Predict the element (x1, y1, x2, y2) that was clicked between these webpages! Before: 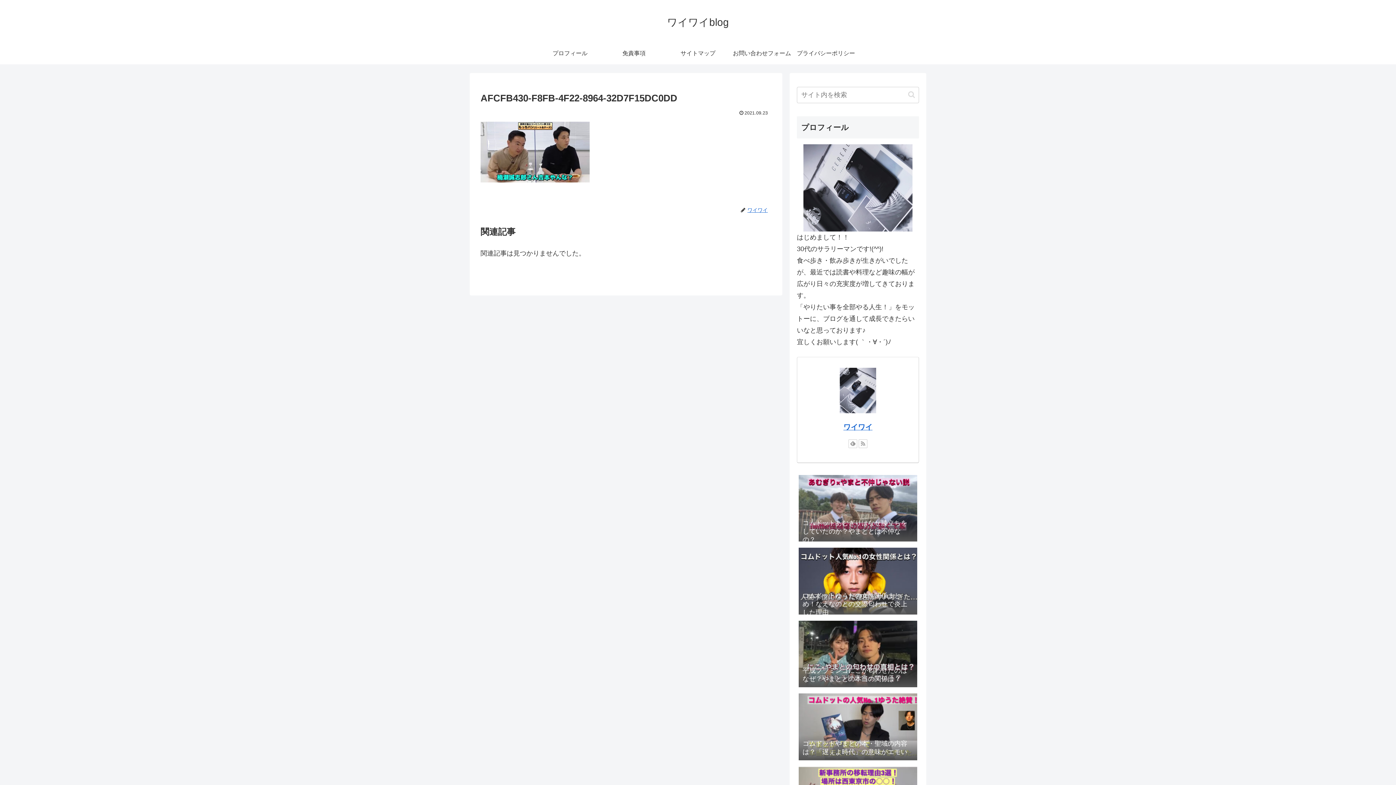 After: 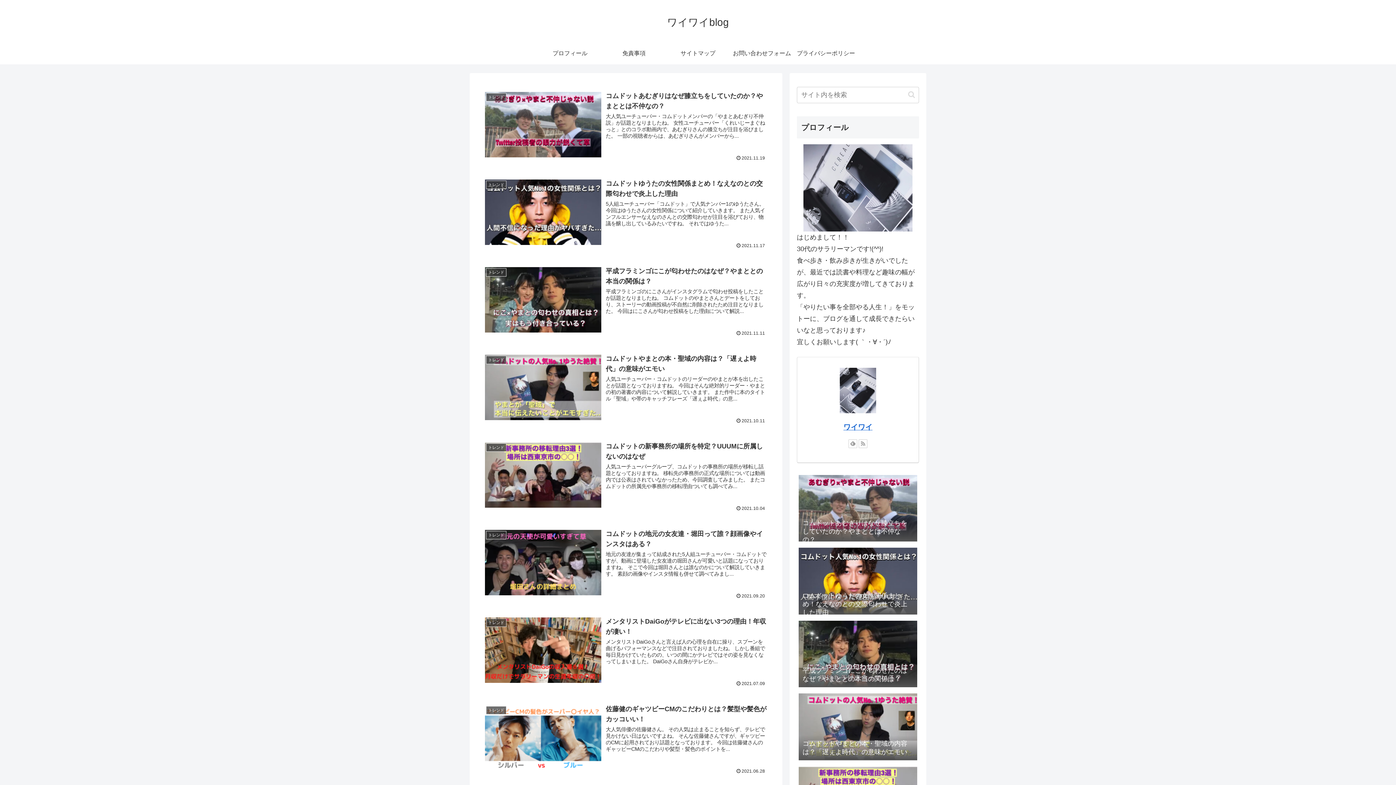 Action: bbox: (660, 19, 735, 27) label: ワイワイblog